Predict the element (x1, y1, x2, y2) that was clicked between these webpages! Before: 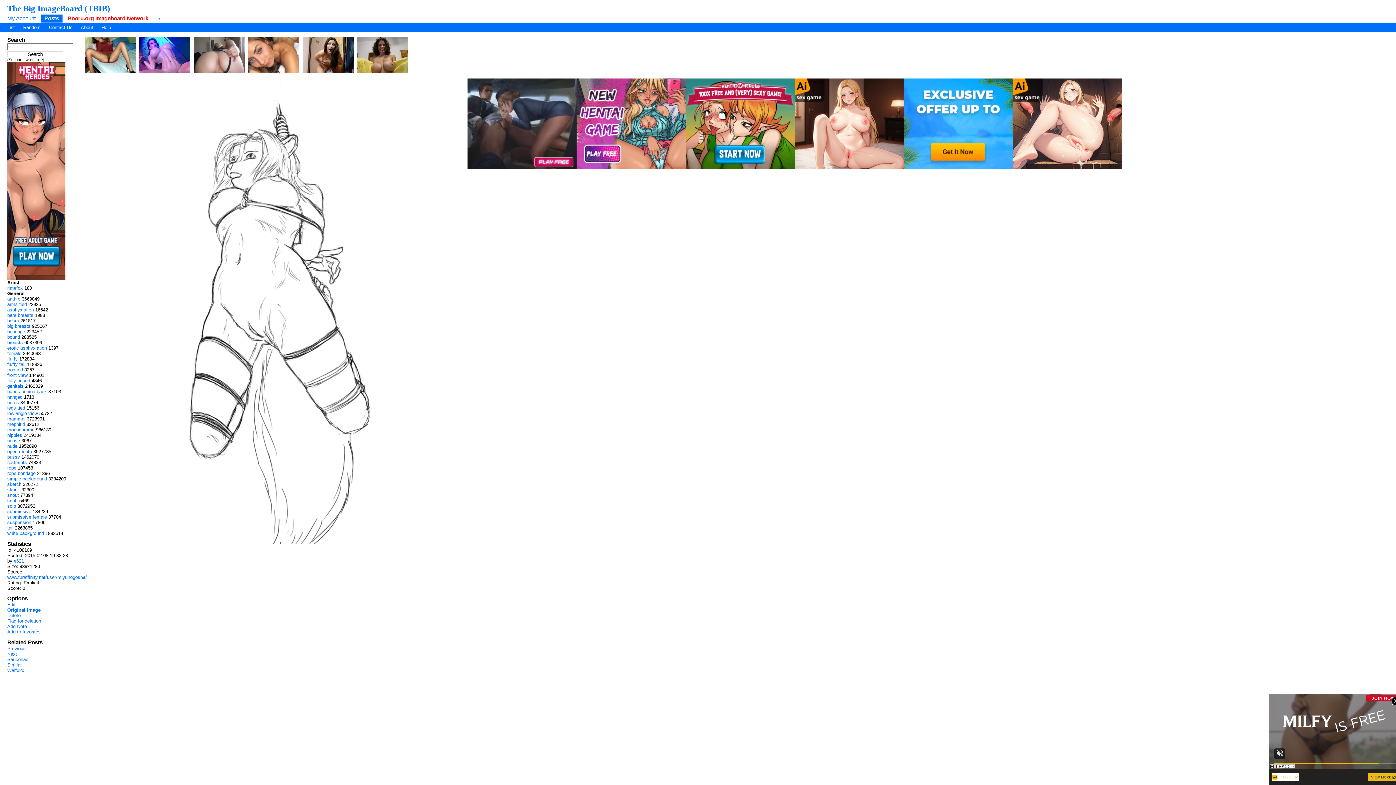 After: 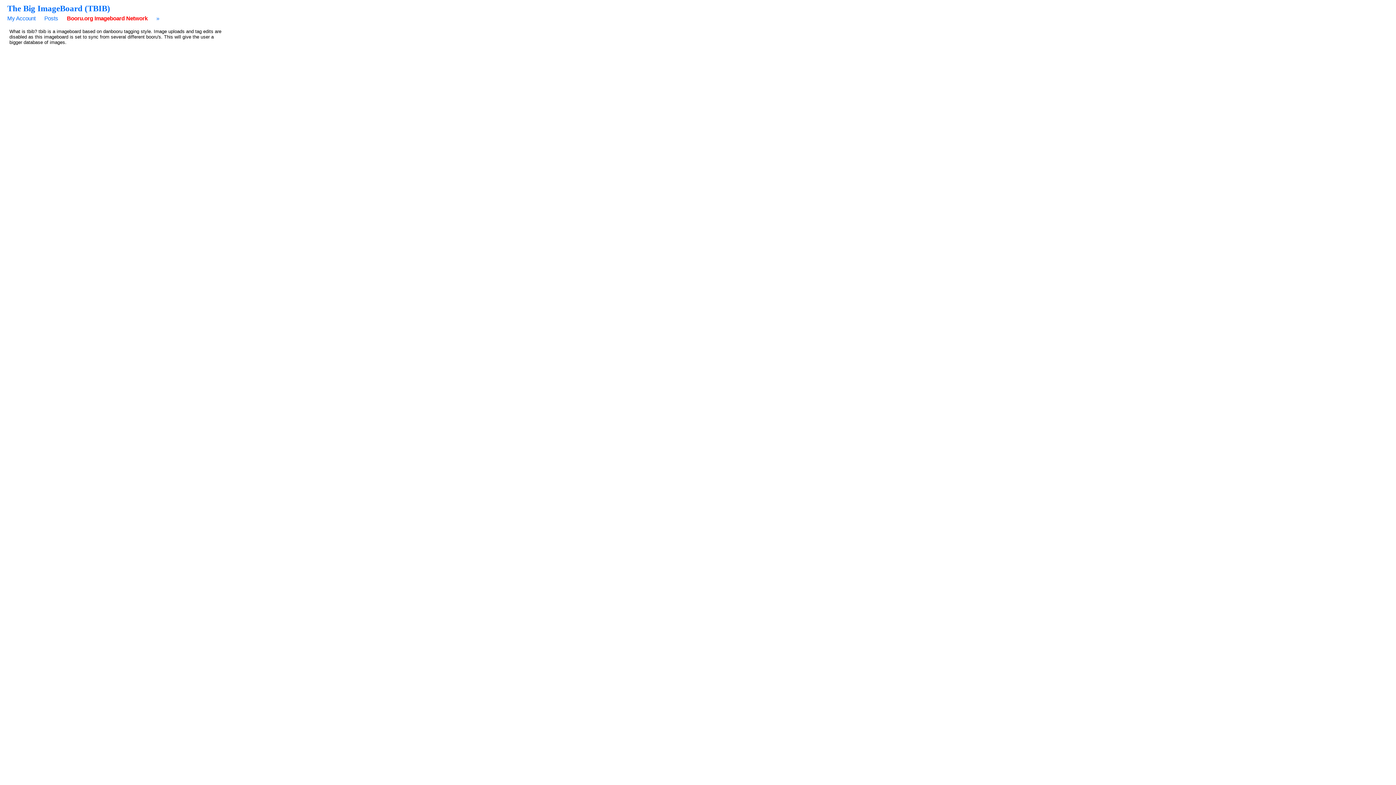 Action: bbox: (80, 24, 93, 30) label: About